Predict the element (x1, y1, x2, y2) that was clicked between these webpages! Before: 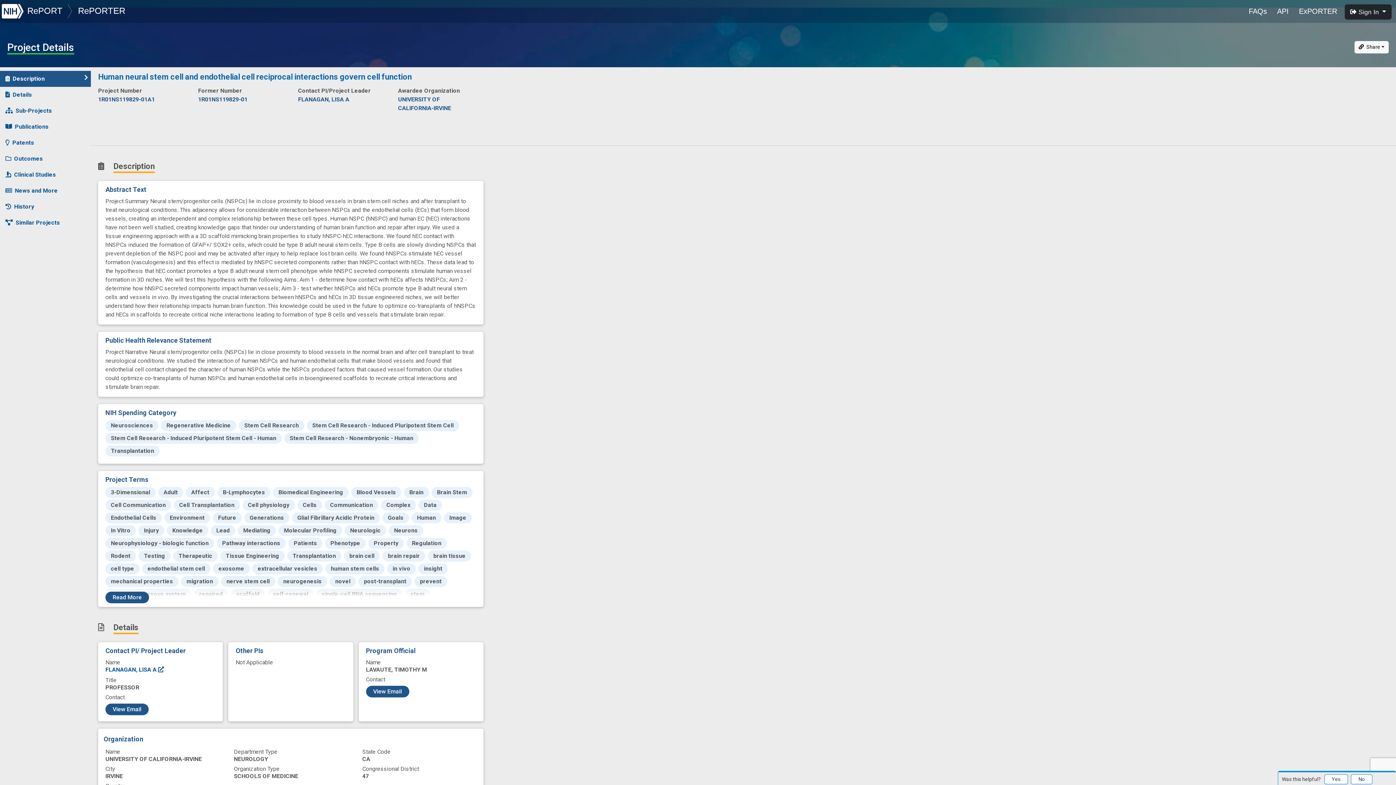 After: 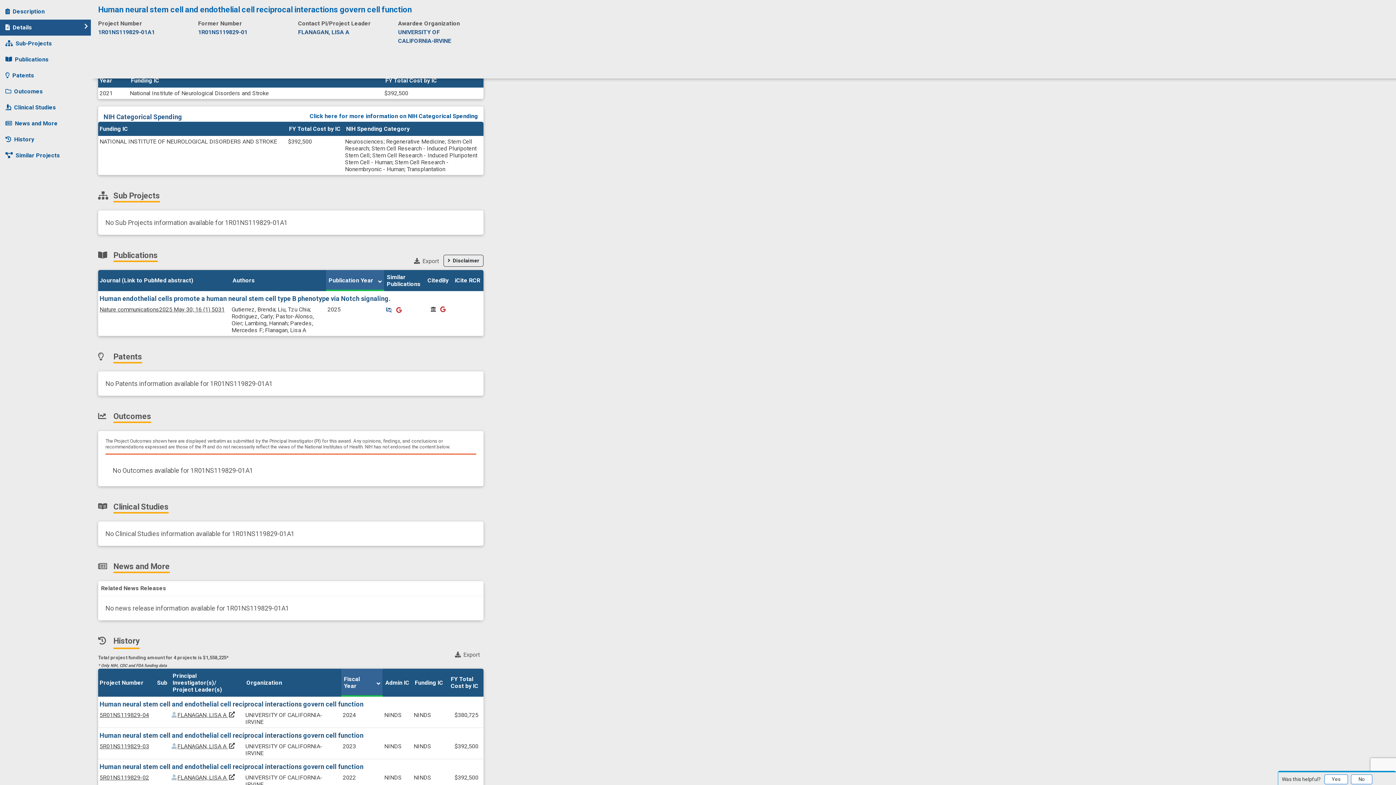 Action: bbox: (0, 166, 90, 182) label: Clinical Studies